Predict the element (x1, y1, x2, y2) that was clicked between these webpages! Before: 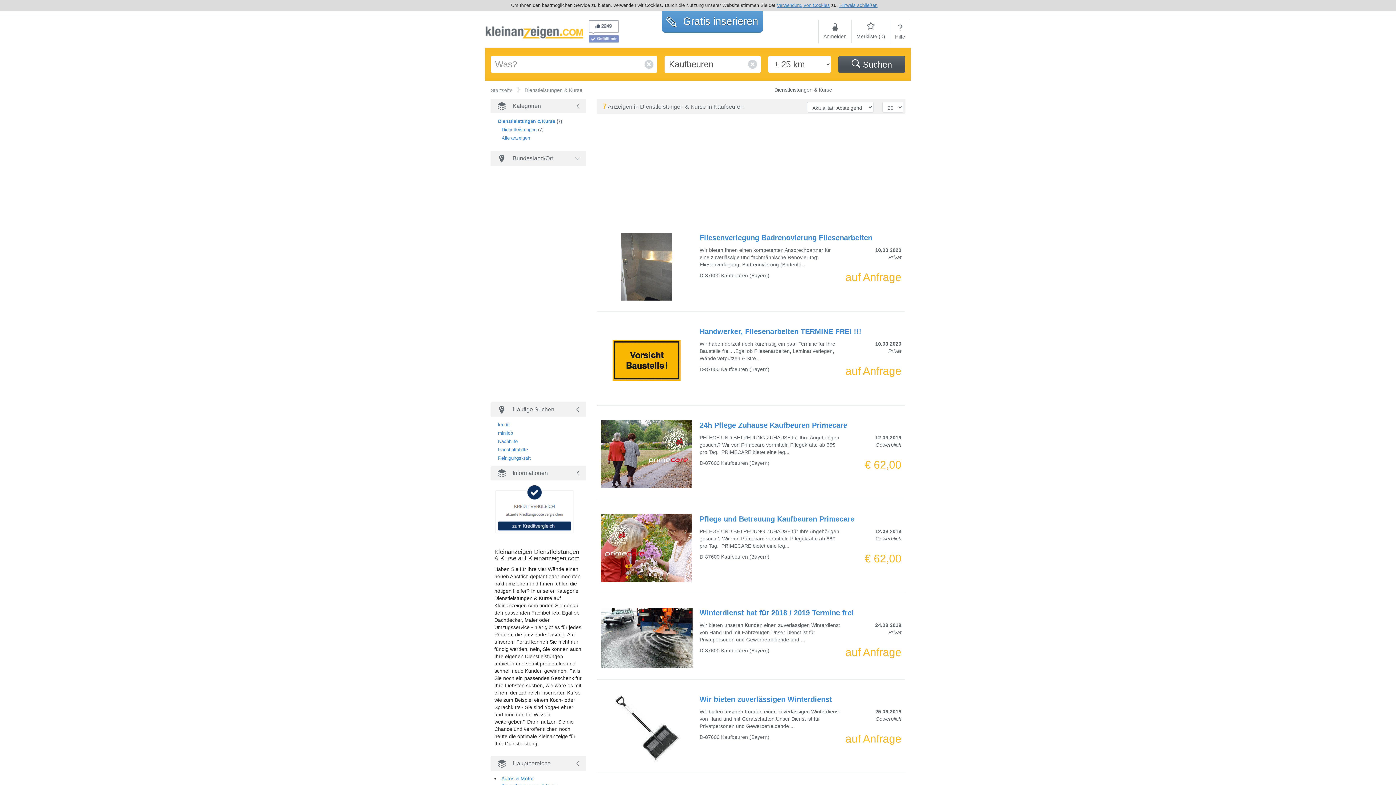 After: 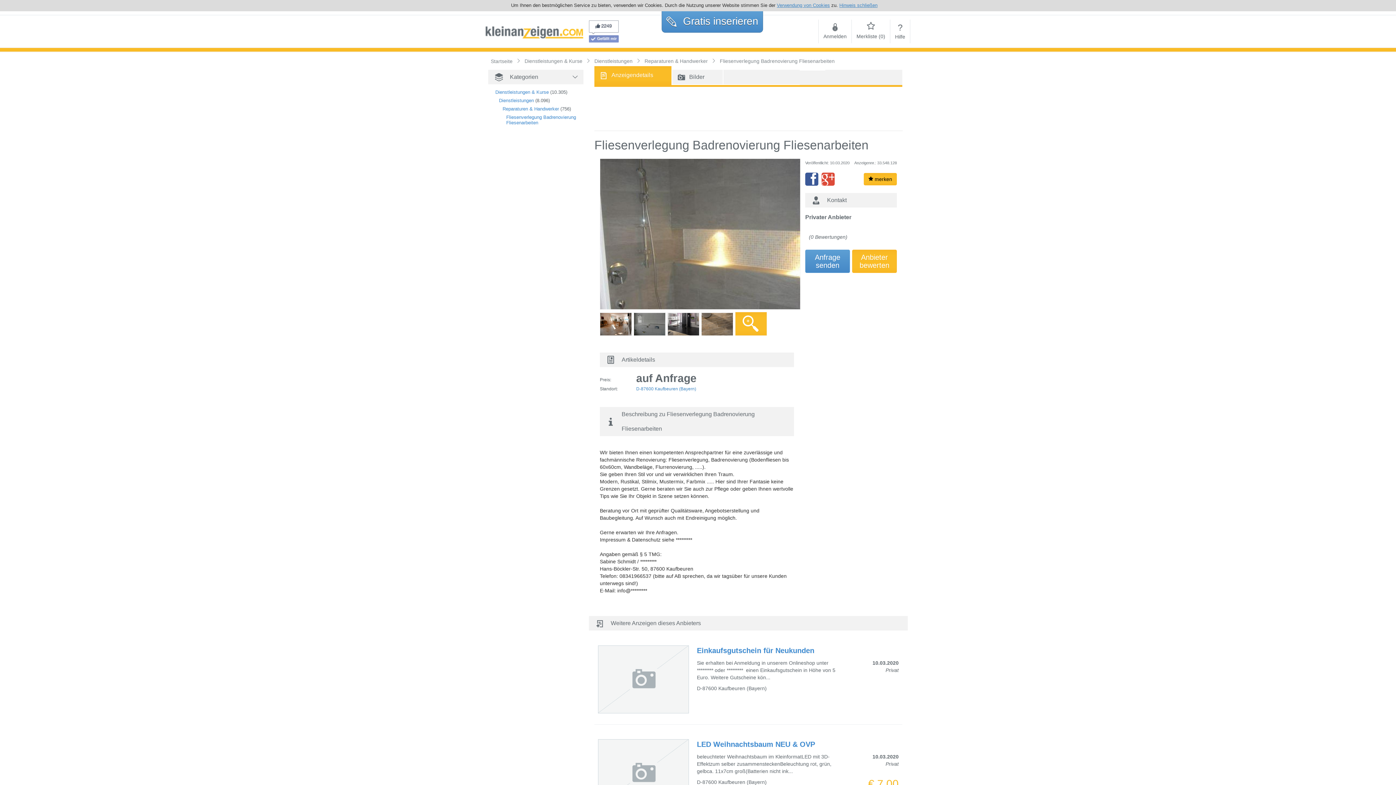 Action: label: Fliesenverlegung Badrenovierung Fliesenarbeiten bbox: (699, 233, 872, 241)